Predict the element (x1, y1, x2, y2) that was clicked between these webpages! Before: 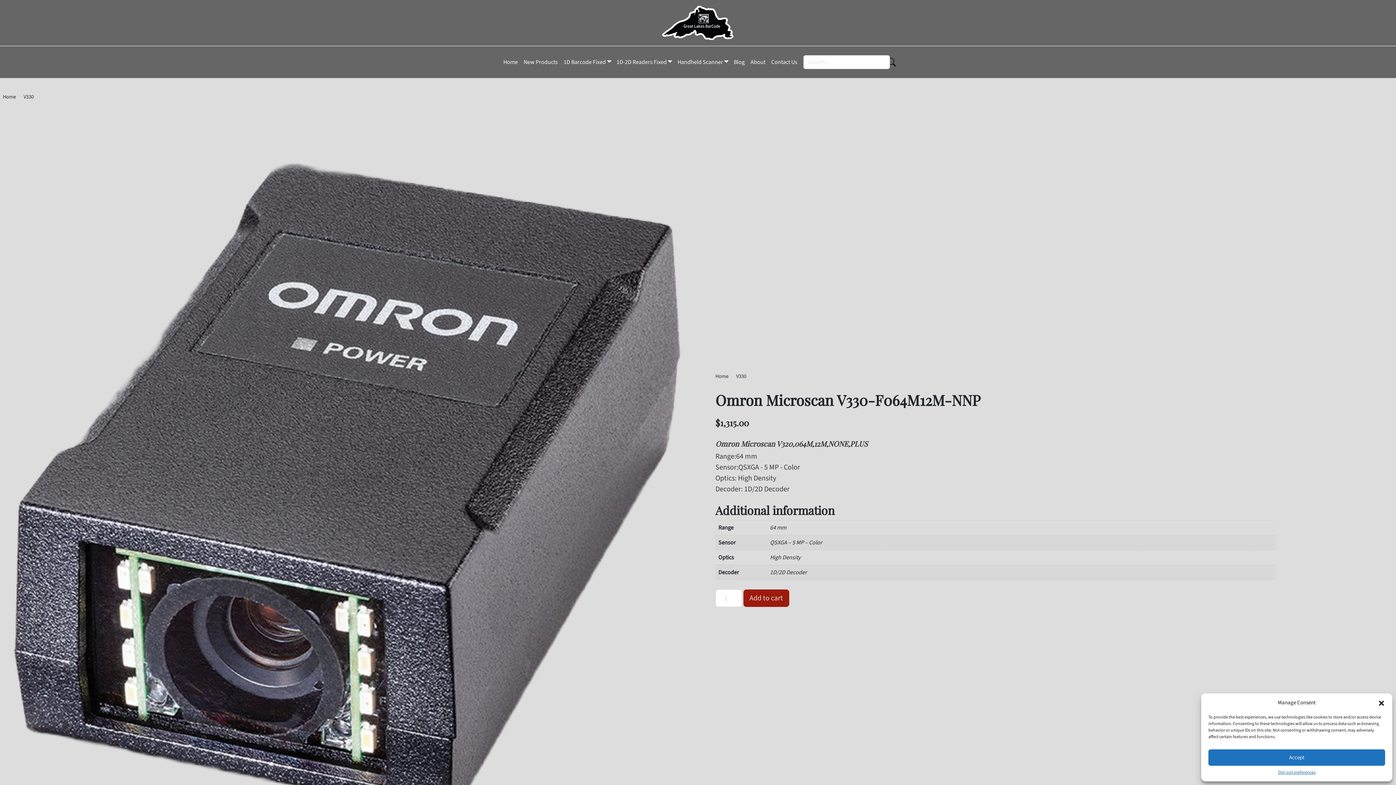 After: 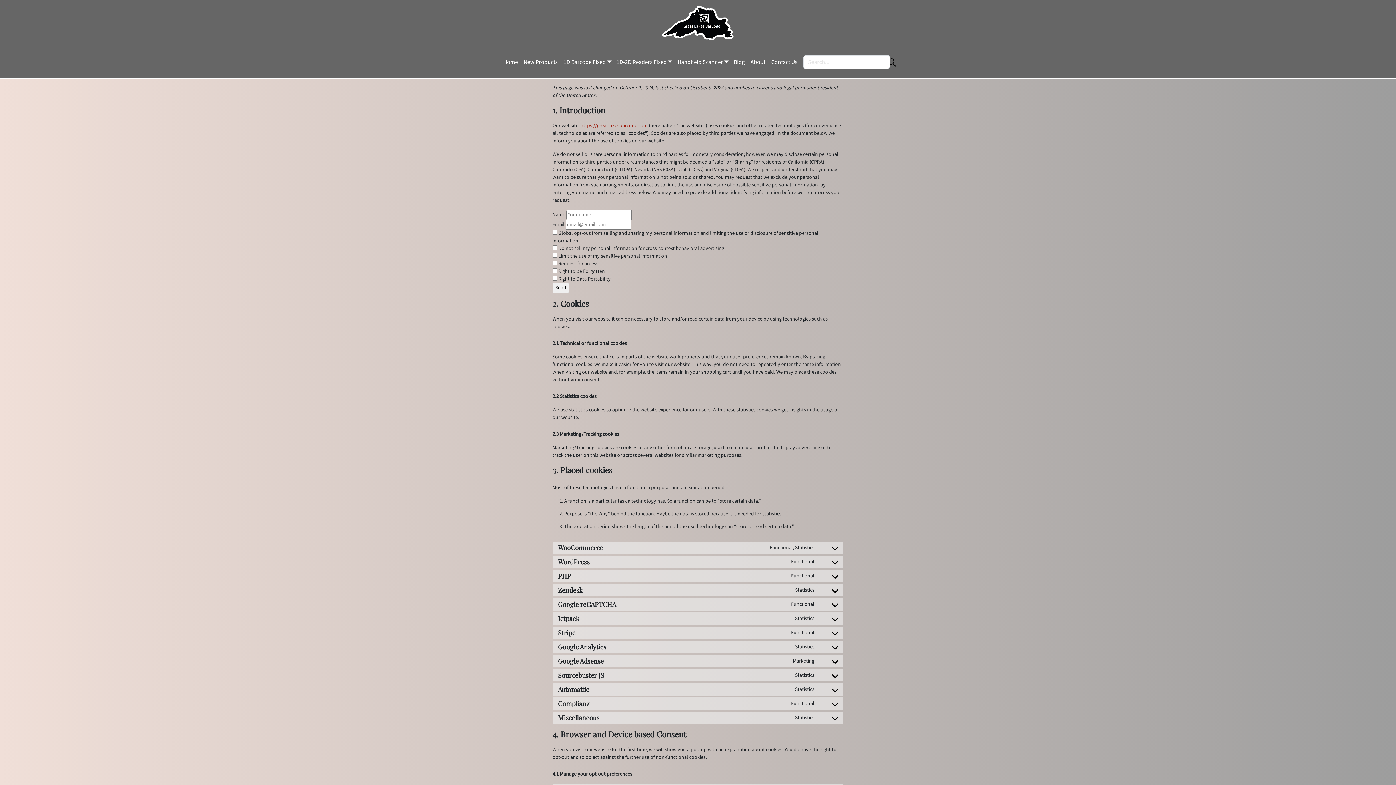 Action: label: Opt-out preferences bbox: (1278, 769, 1315, 776)